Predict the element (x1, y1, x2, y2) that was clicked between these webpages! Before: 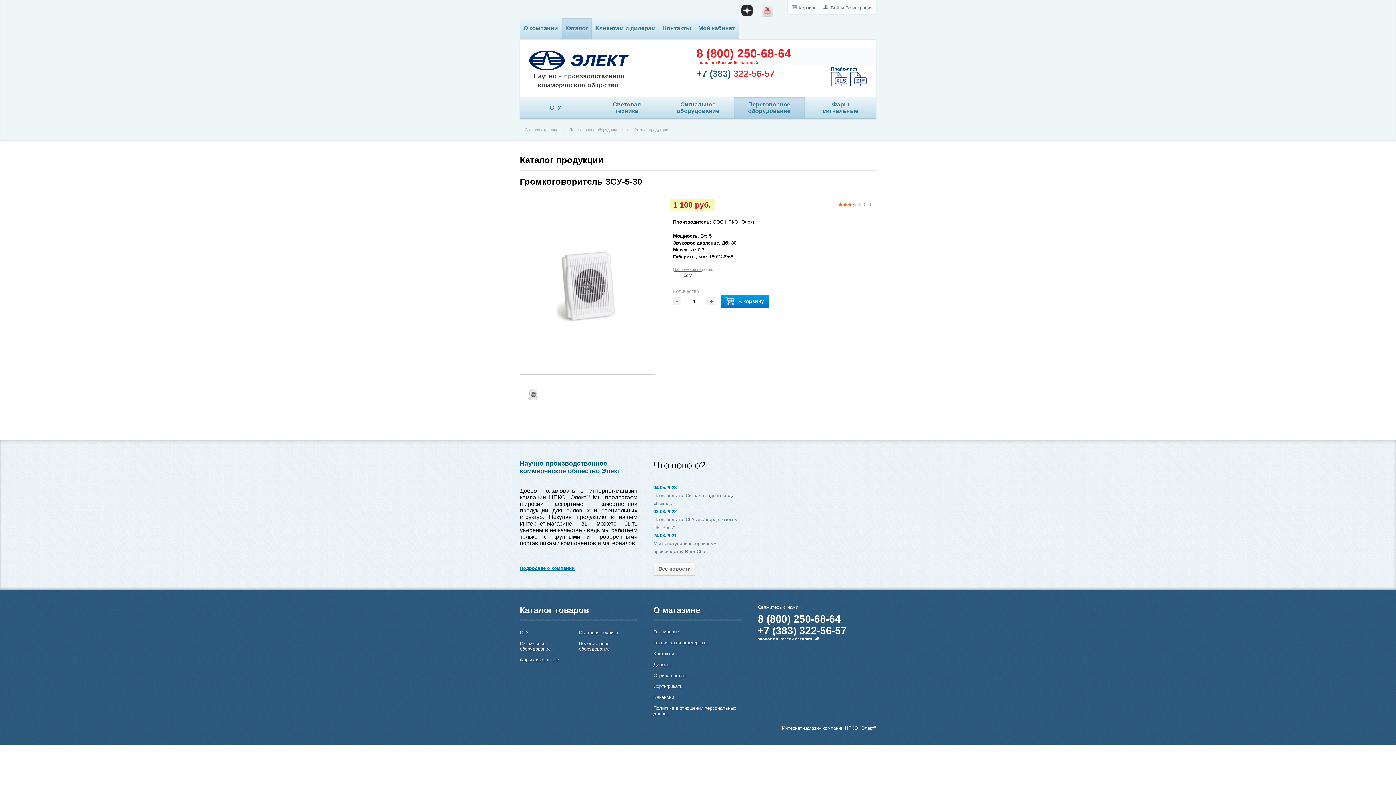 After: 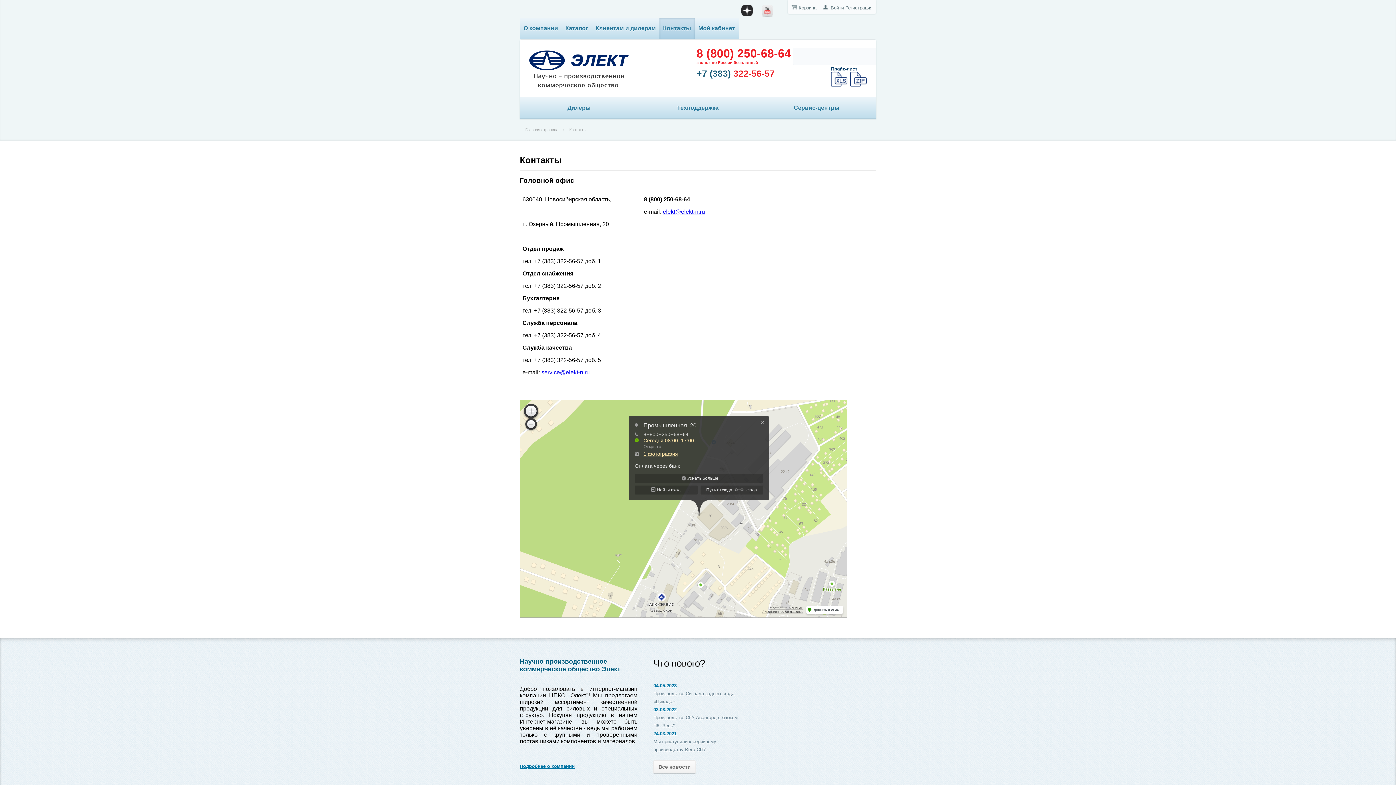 Action: label: Контакты bbox: (659, 18, 694, 39)